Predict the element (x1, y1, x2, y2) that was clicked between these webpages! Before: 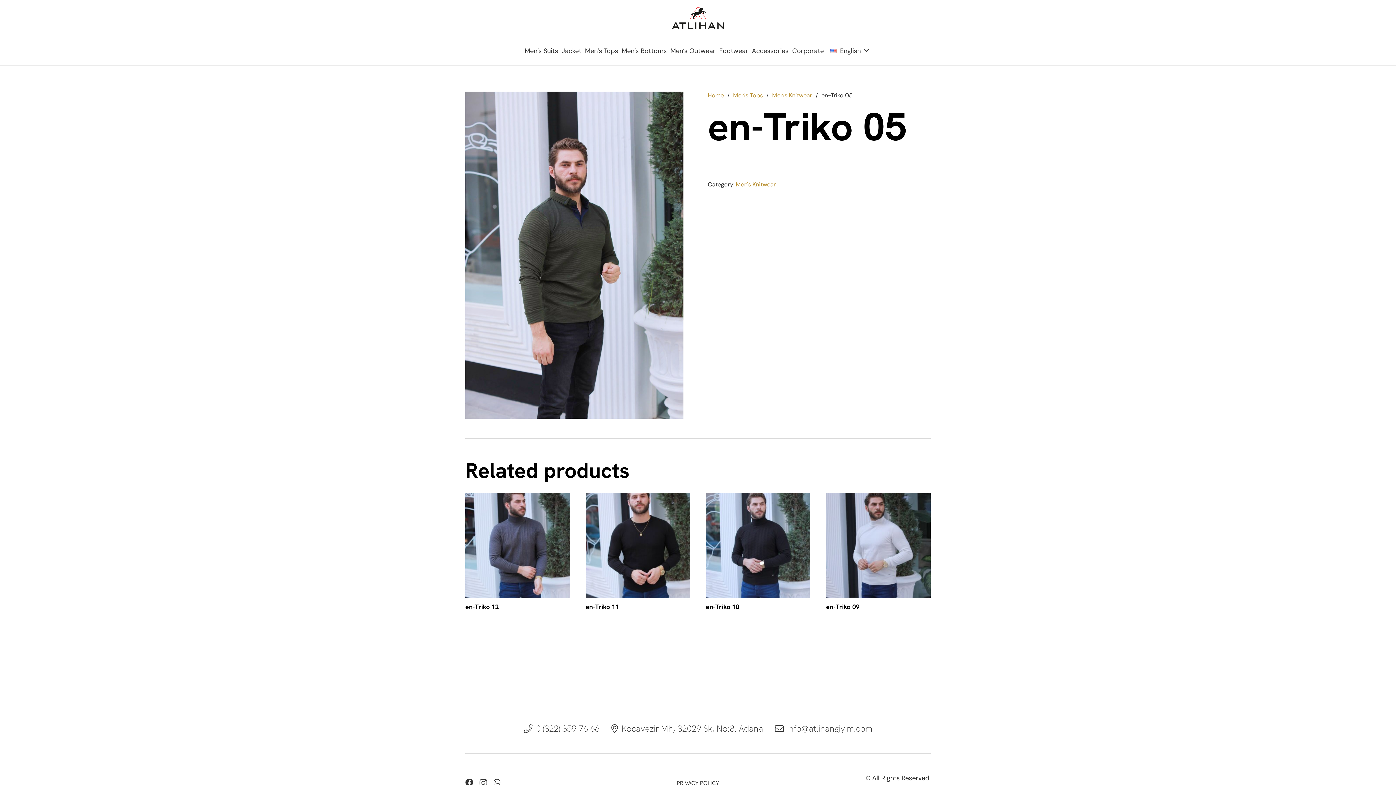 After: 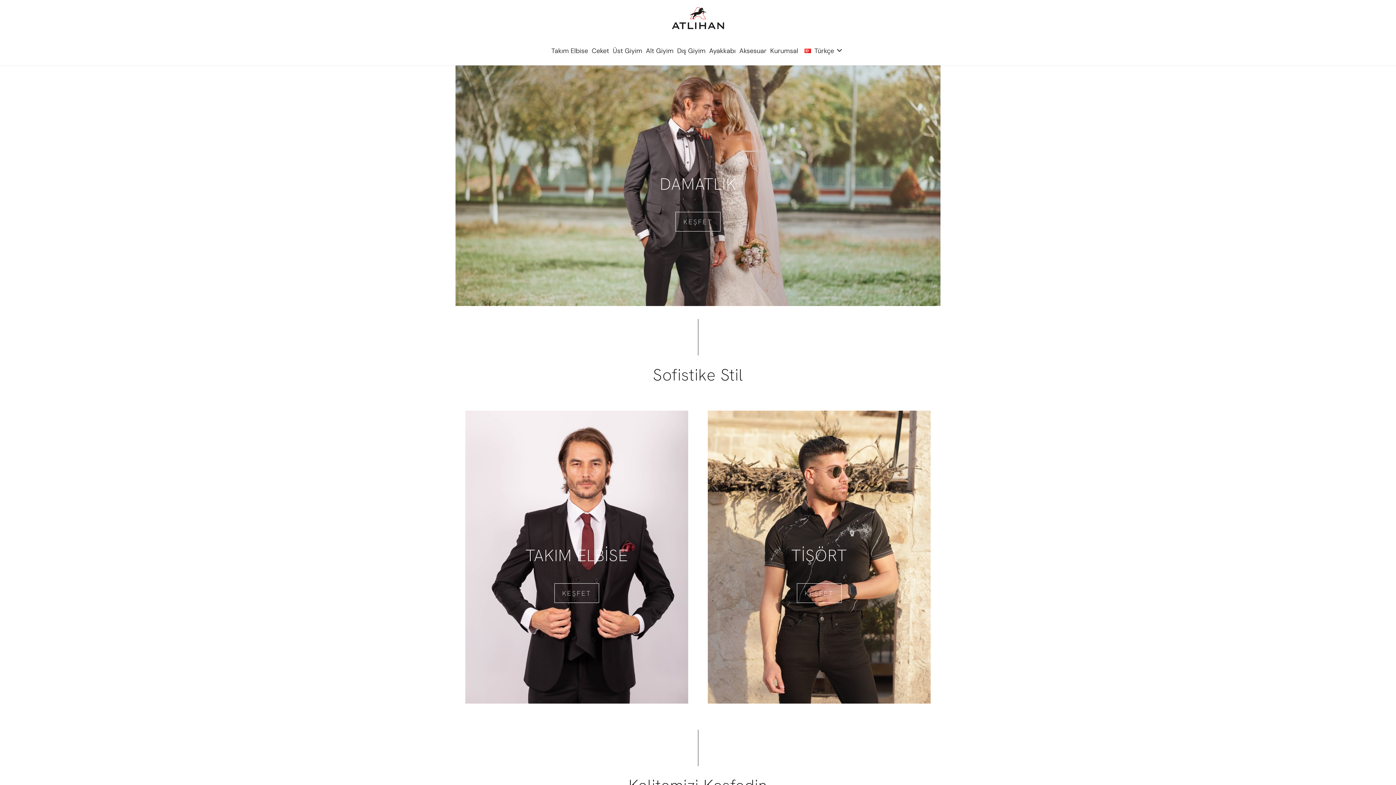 Action: label: Link bbox: (670, 7, 725, 29)